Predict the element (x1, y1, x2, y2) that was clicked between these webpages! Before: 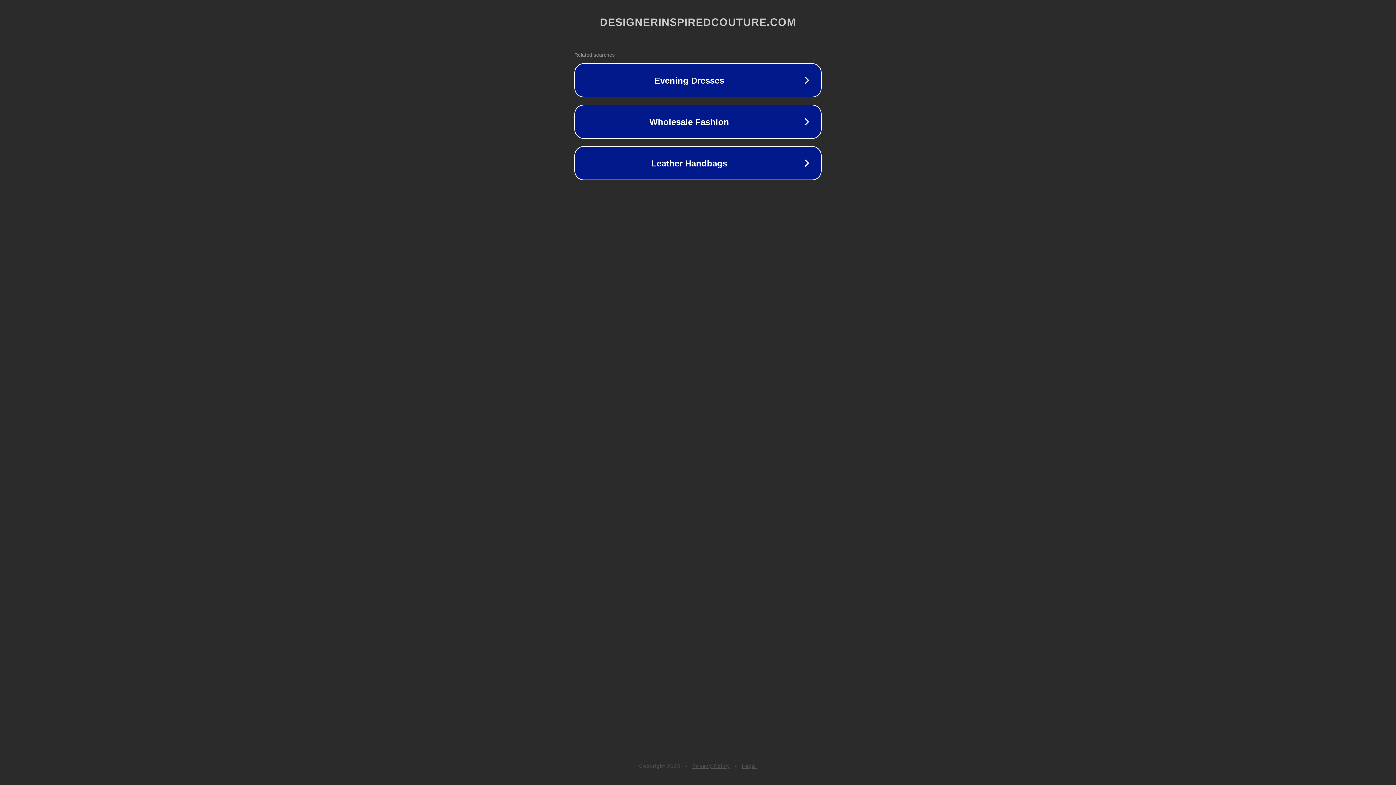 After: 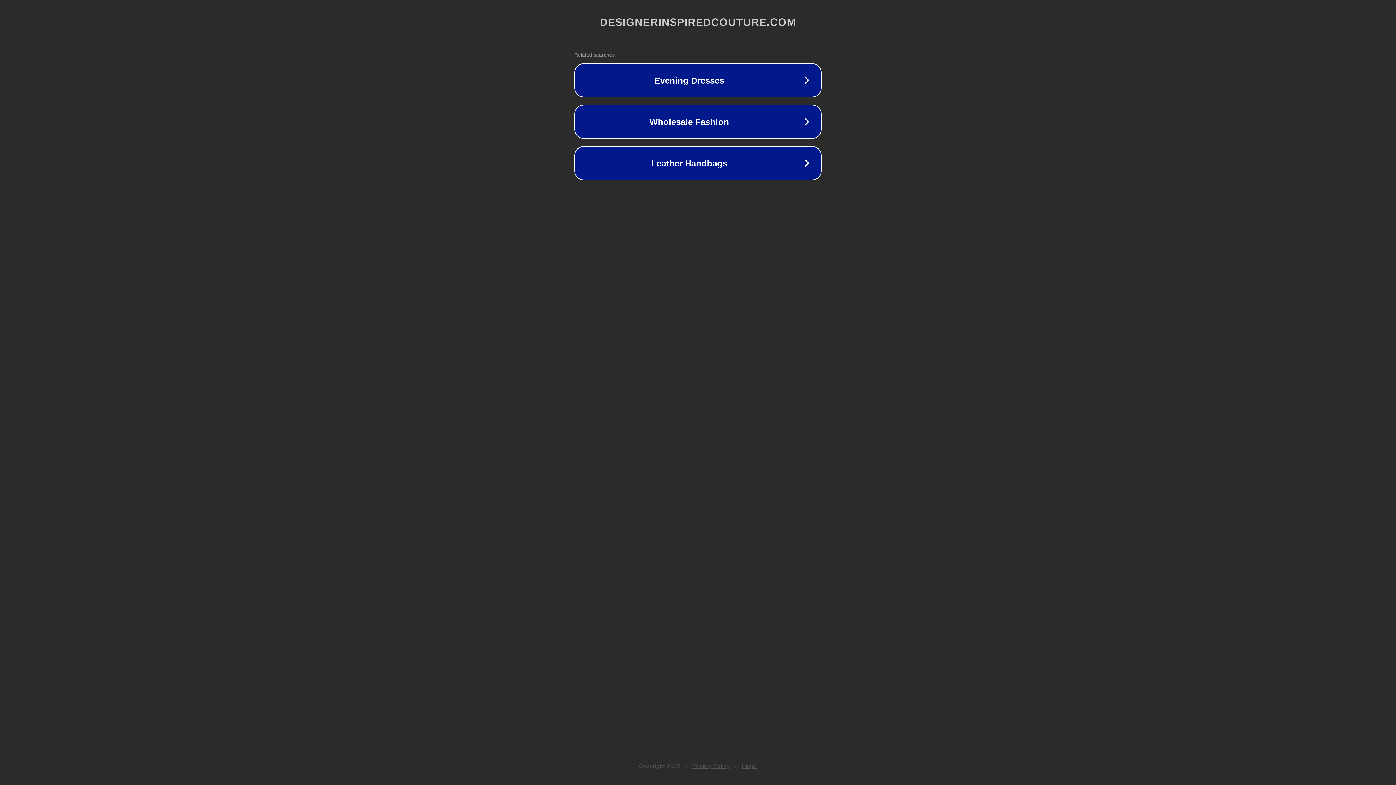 Action: bbox: (692, 763, 730, 769) label: Privacy Policy